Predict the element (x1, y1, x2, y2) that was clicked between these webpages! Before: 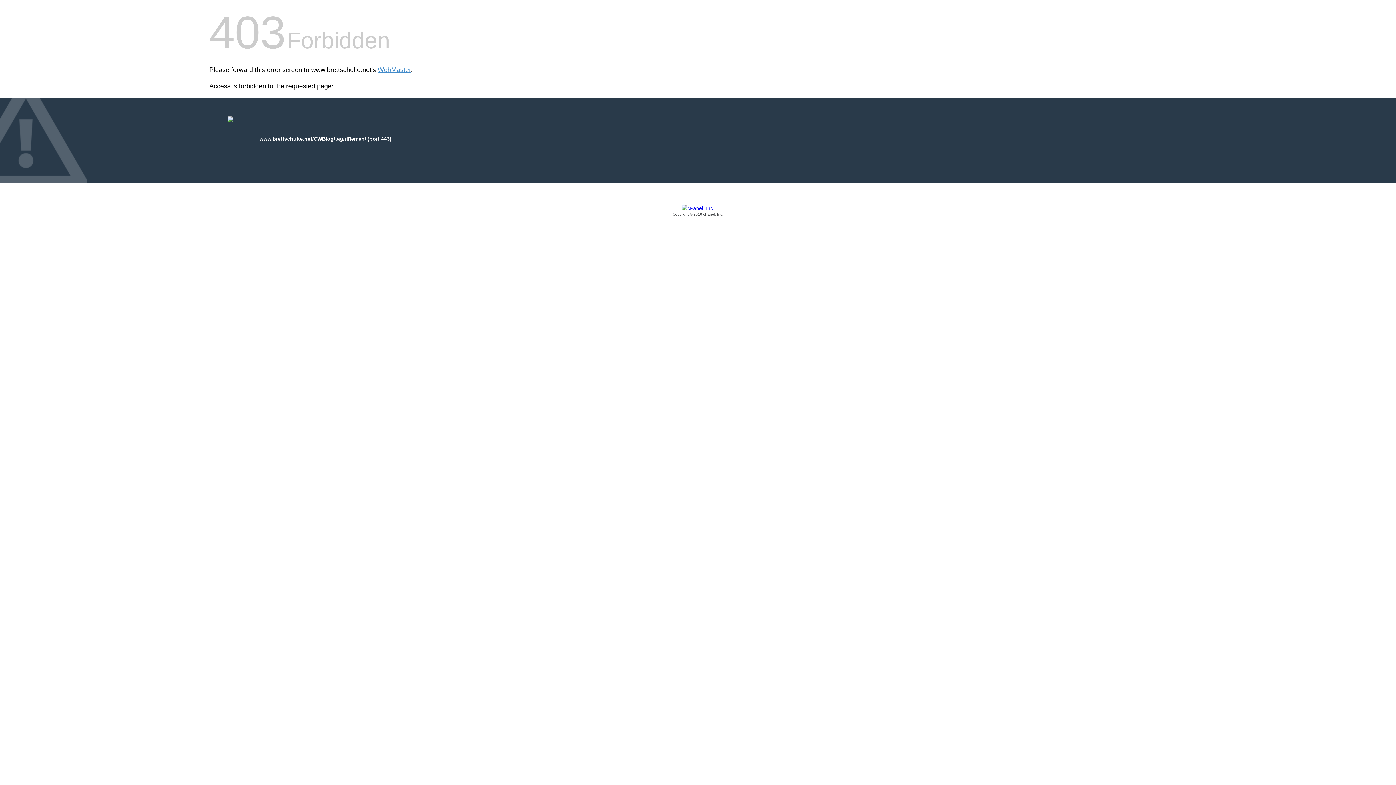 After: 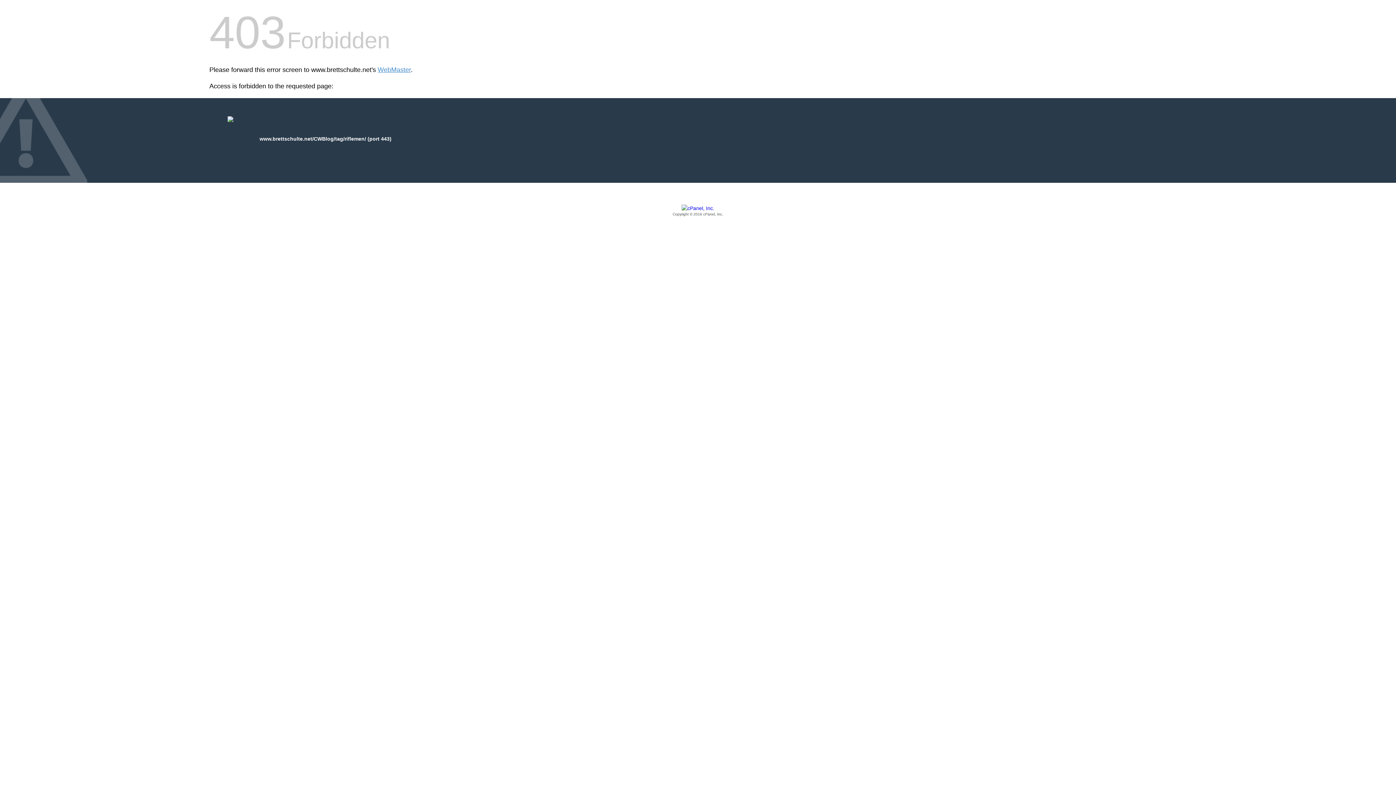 Action: bbox: (209, 205, 1186, 217) label: Copyright © 2016 cPanel, Inc.